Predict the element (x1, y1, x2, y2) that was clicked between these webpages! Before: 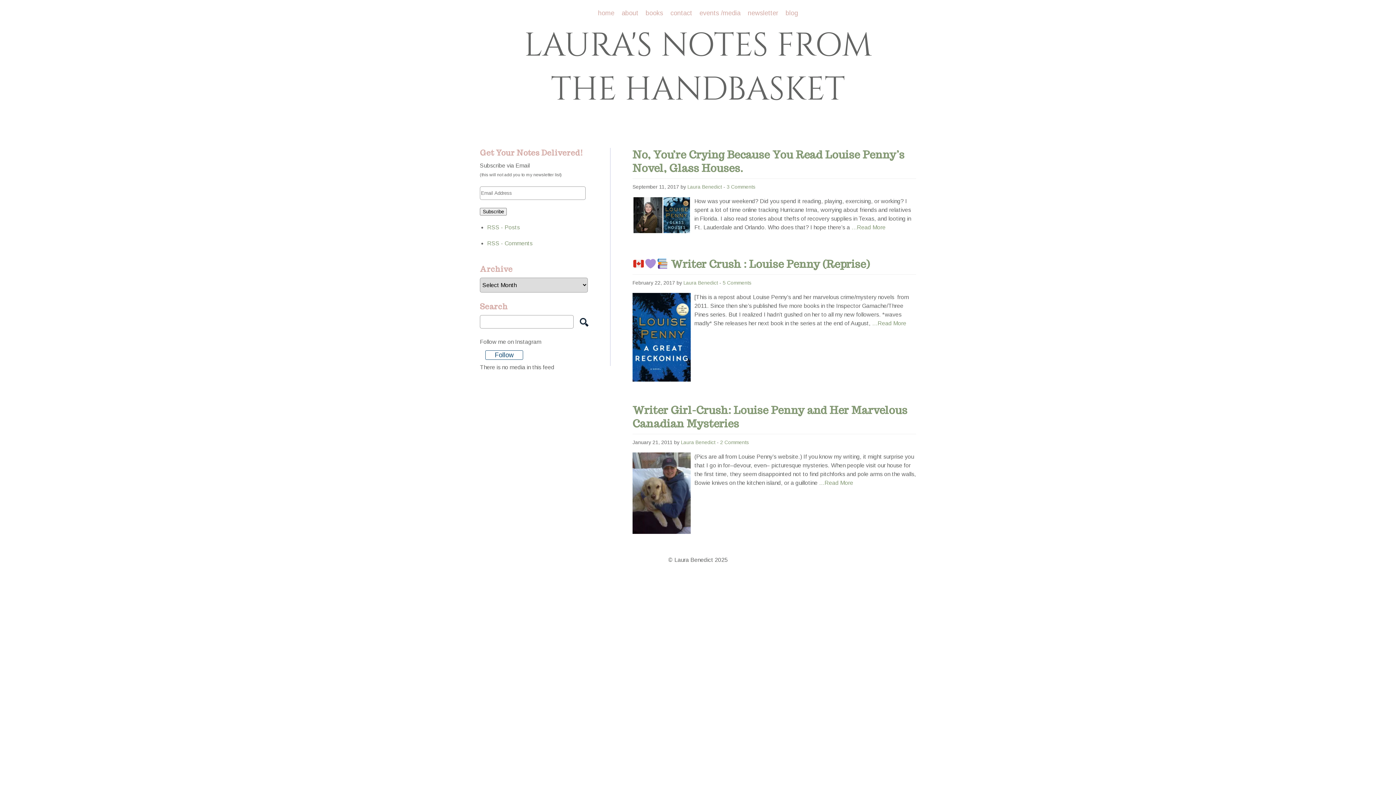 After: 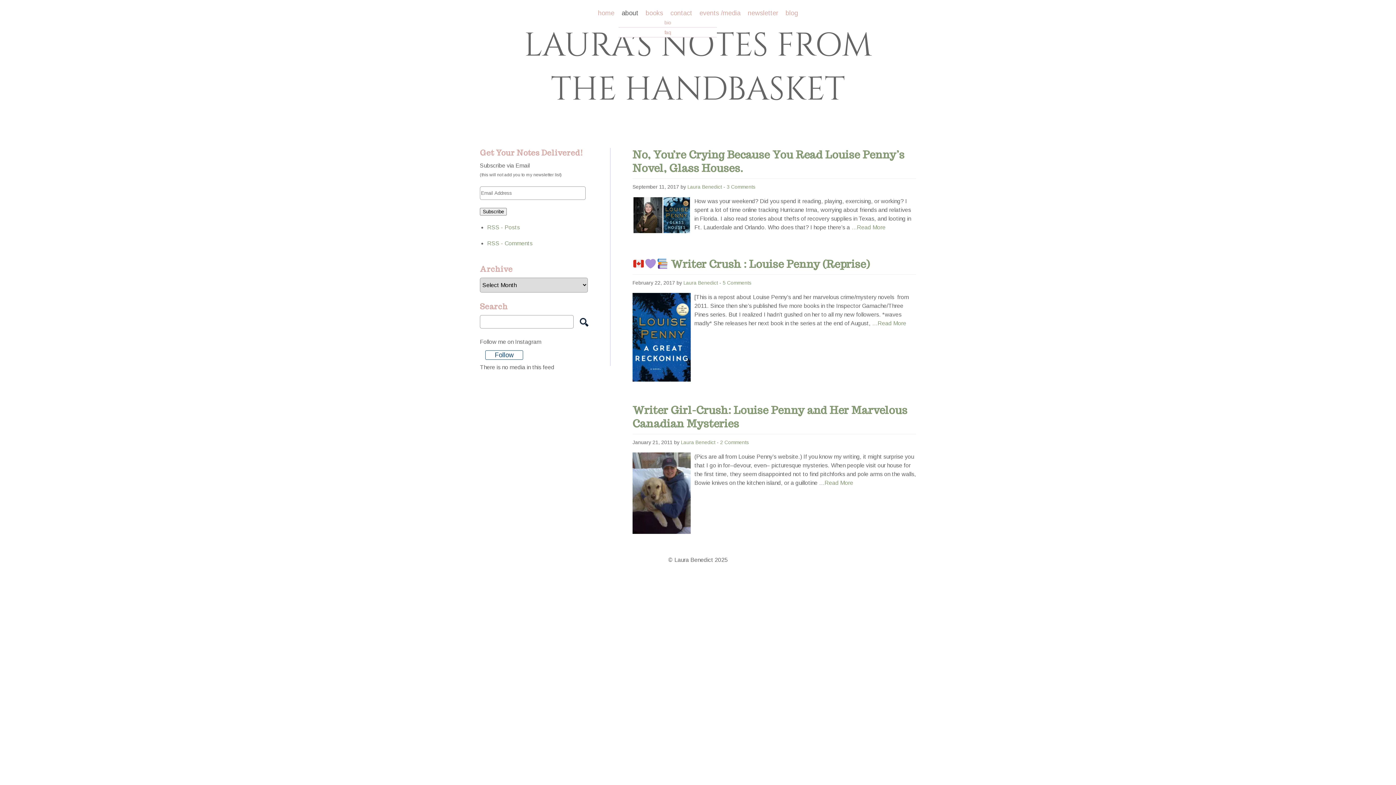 Action: bbox: (621, 9, 638, 17) label: about